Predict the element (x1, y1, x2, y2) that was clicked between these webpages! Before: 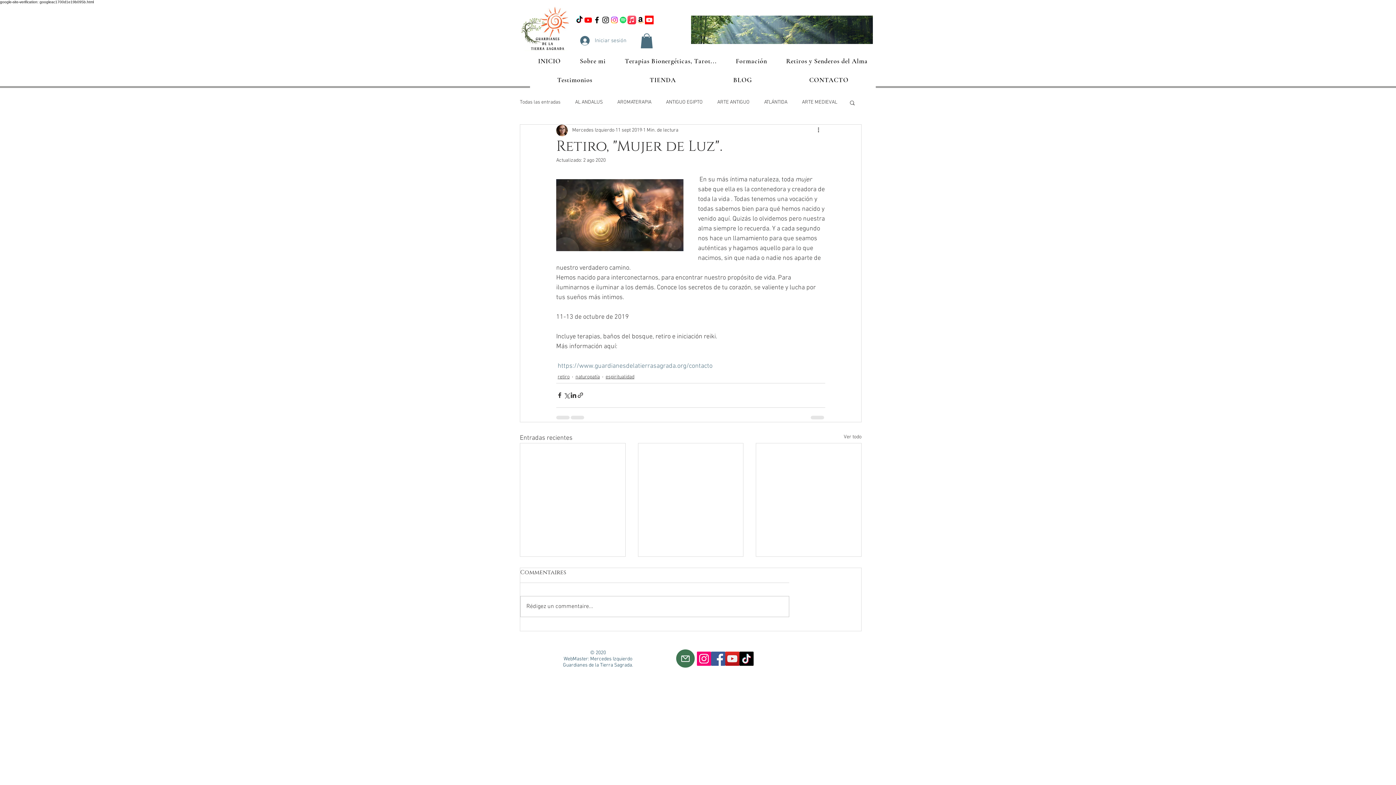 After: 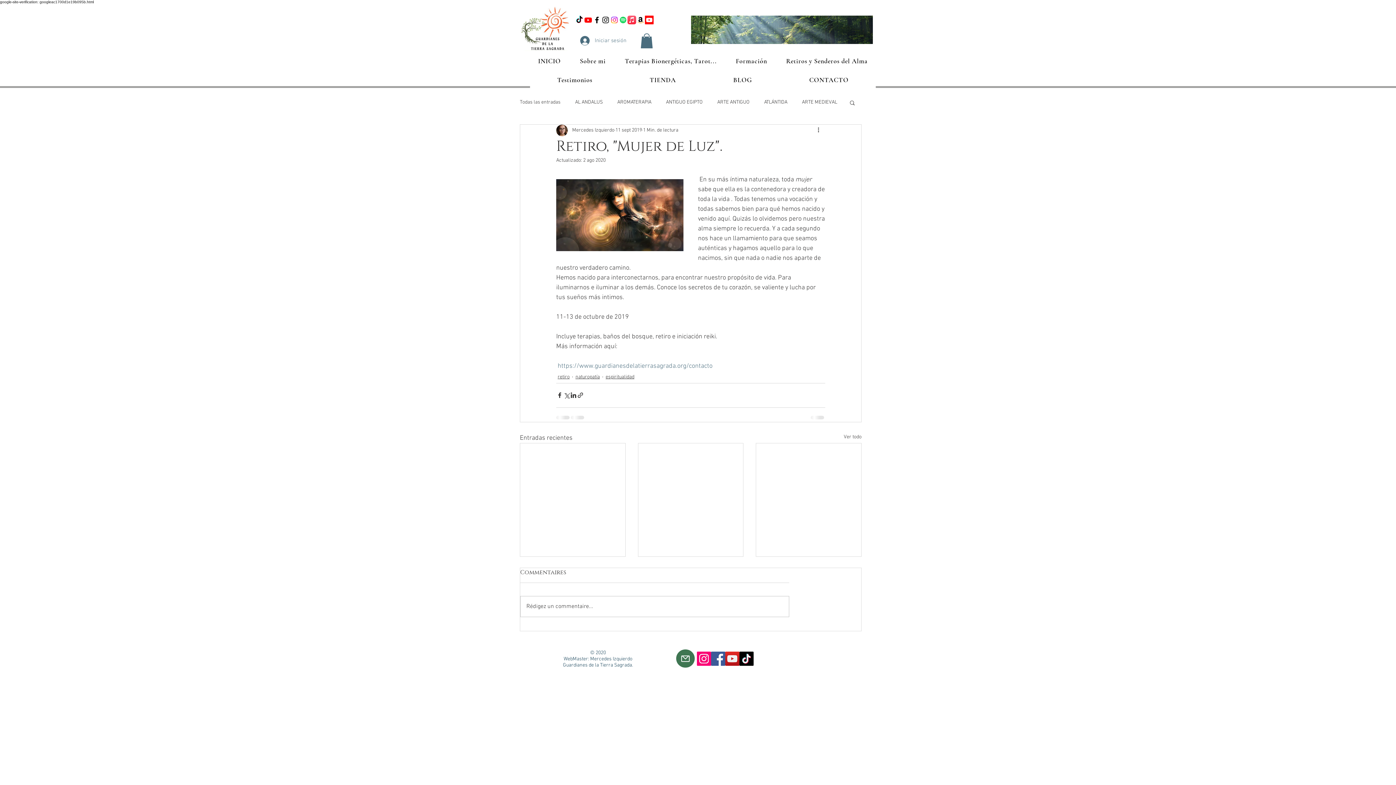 Action: bbox: (725, 652, 739, 666) label: YouTube